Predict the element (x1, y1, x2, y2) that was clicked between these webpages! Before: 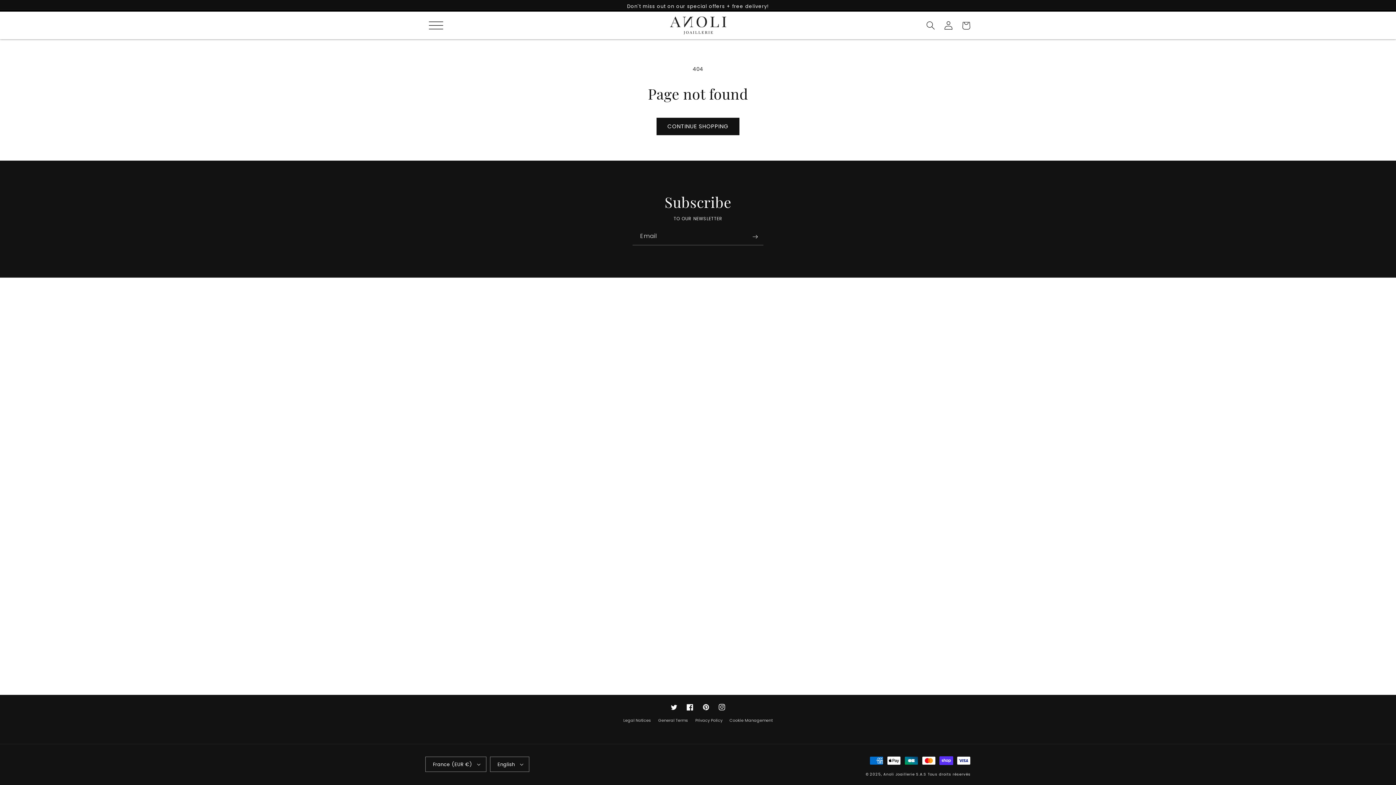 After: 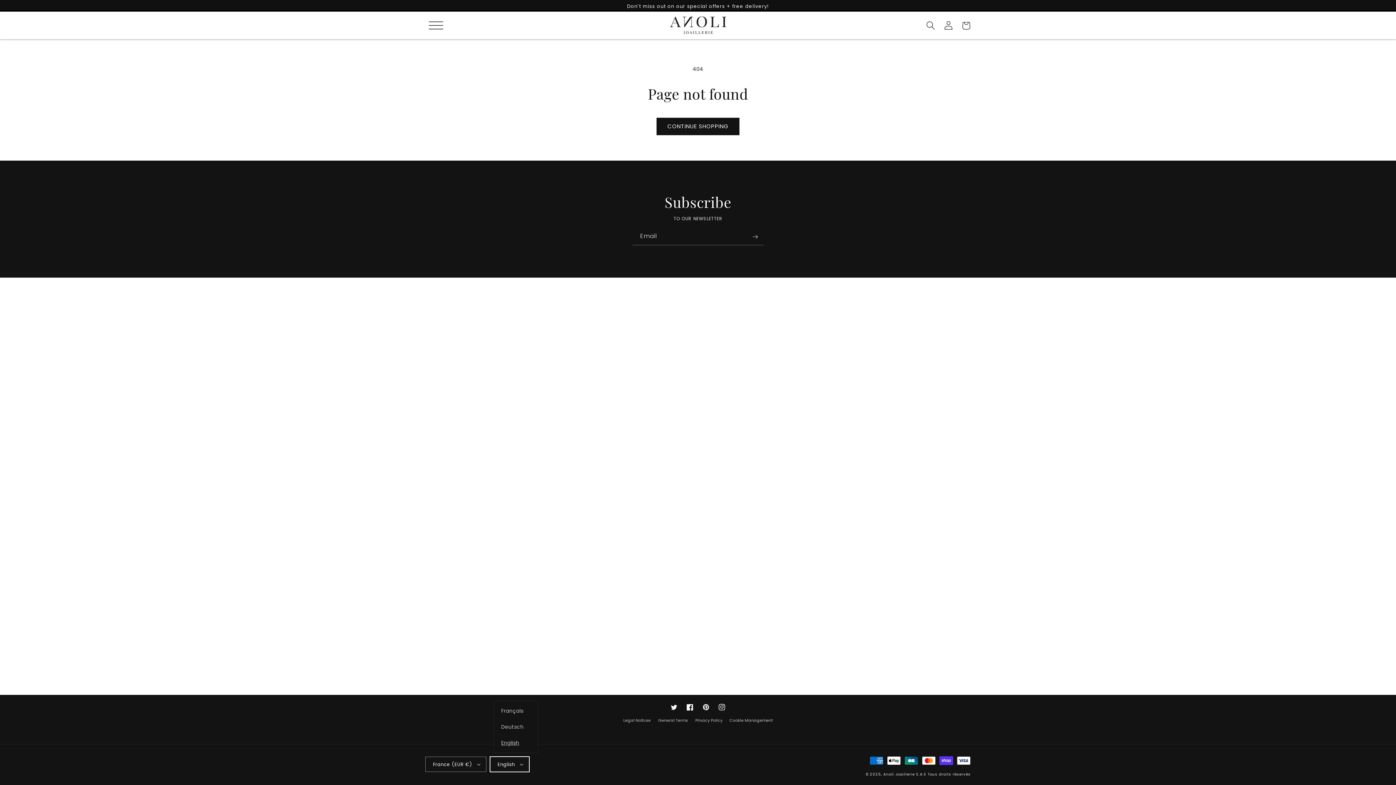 Action: bbox: (490, 757, 529, 772) label: English